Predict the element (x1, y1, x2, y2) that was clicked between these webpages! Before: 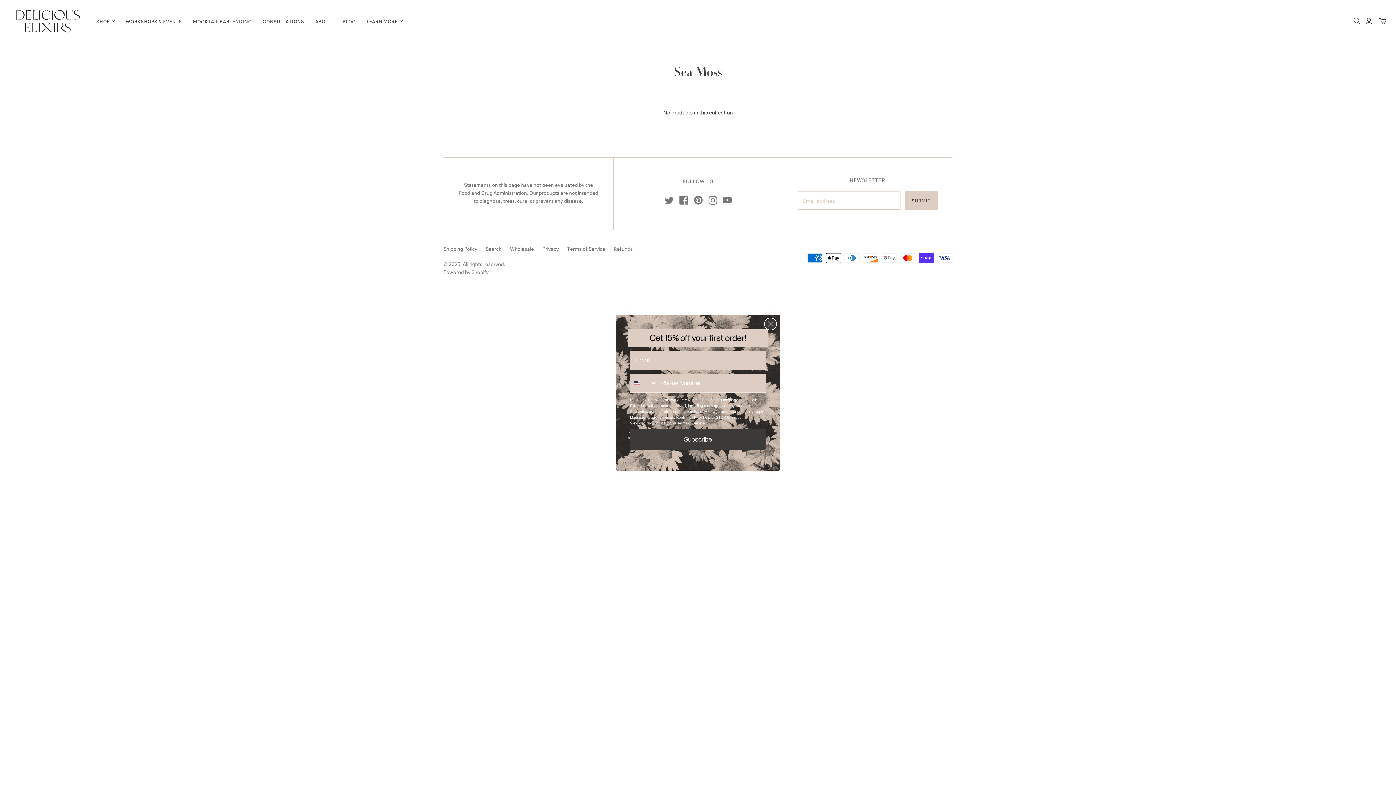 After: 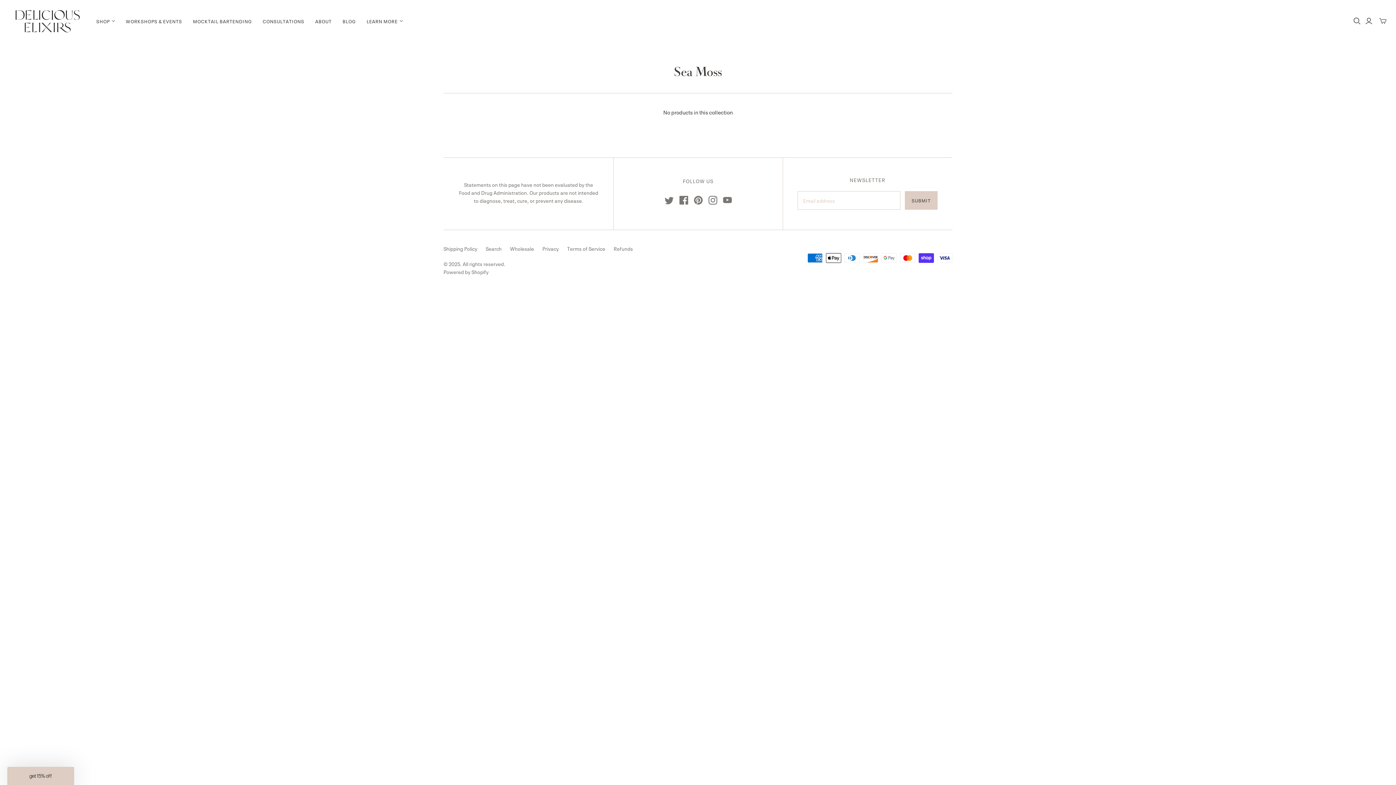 Action: label: Close dialog bbox: (764, 317, 777, 330)